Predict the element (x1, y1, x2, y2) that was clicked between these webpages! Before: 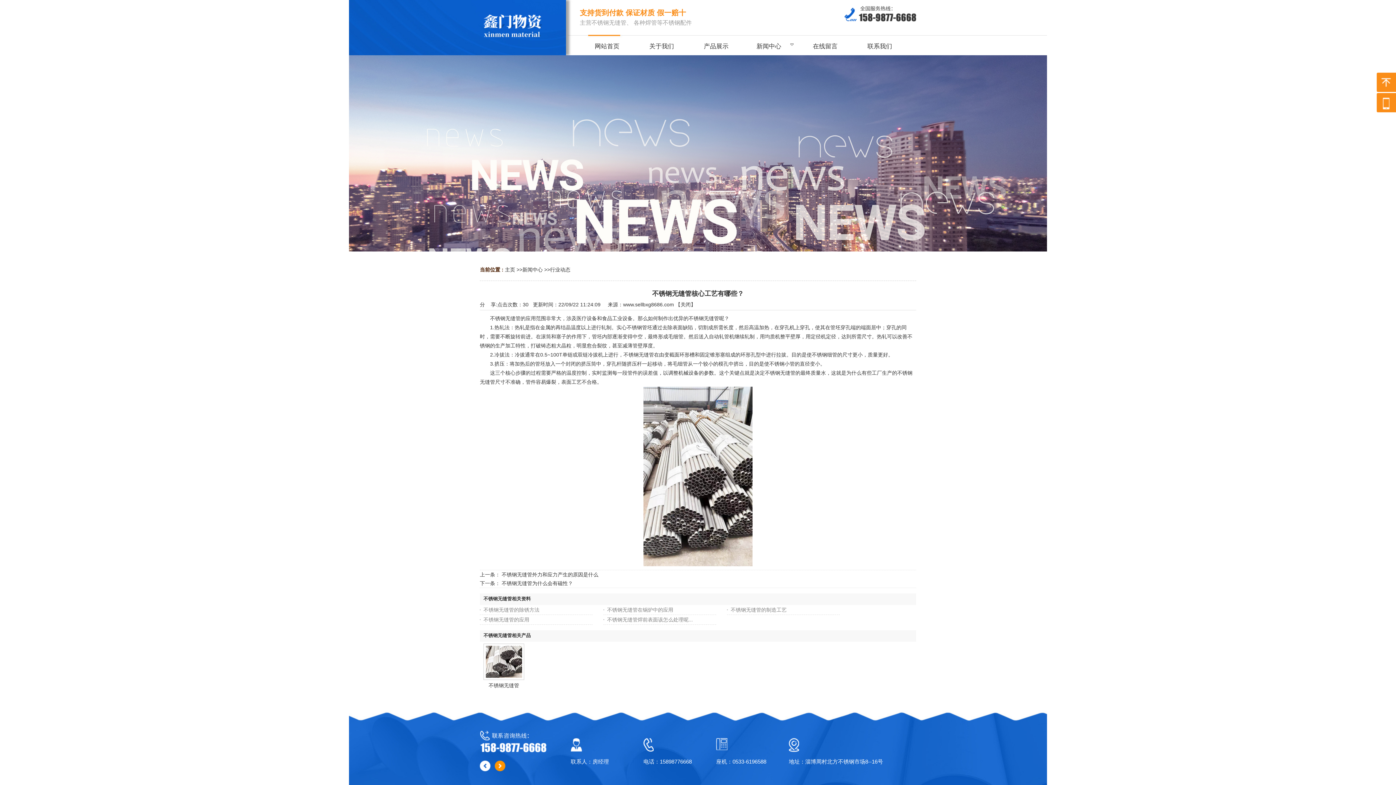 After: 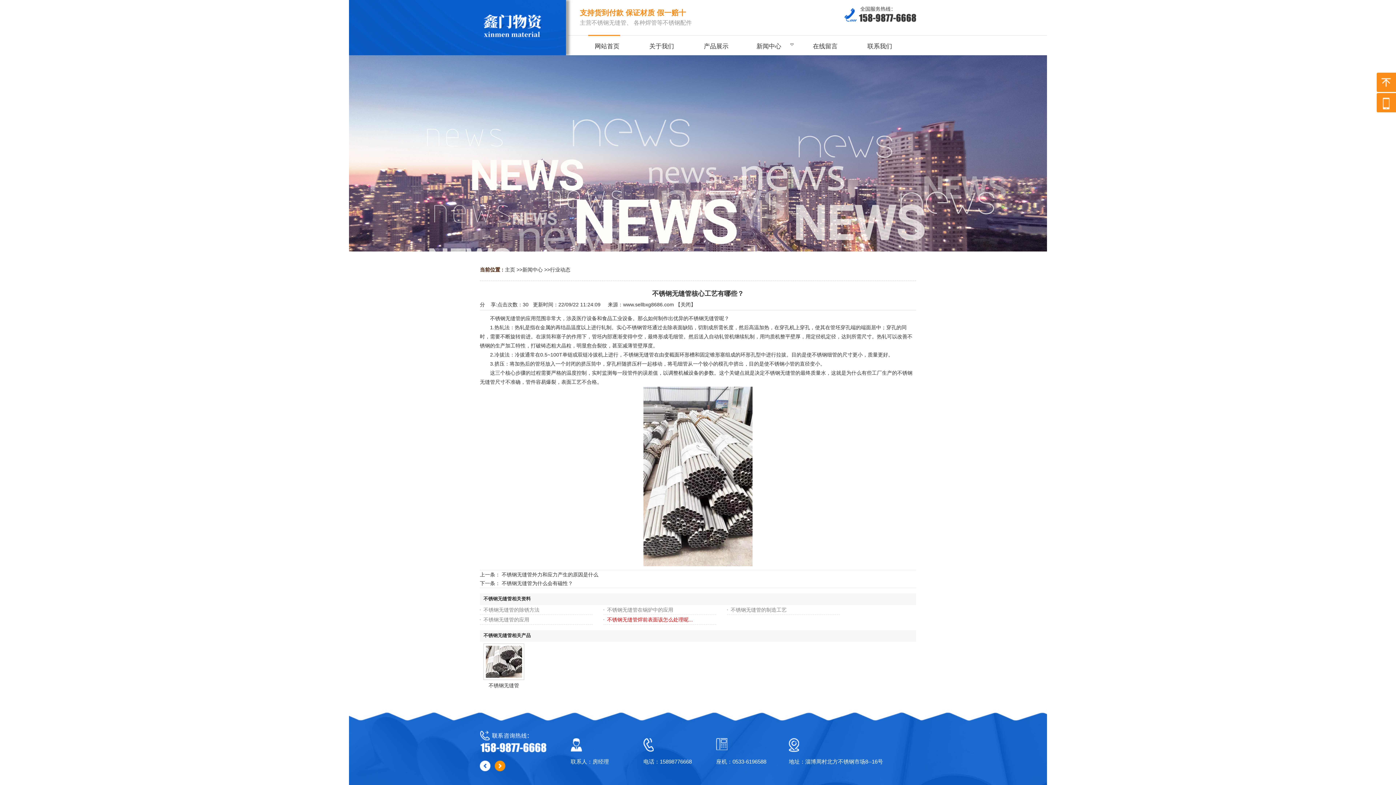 Action: bbox: (607, 617, 693, 622) label: 不锈钢无缝管焊前表面该怎么处理呢...